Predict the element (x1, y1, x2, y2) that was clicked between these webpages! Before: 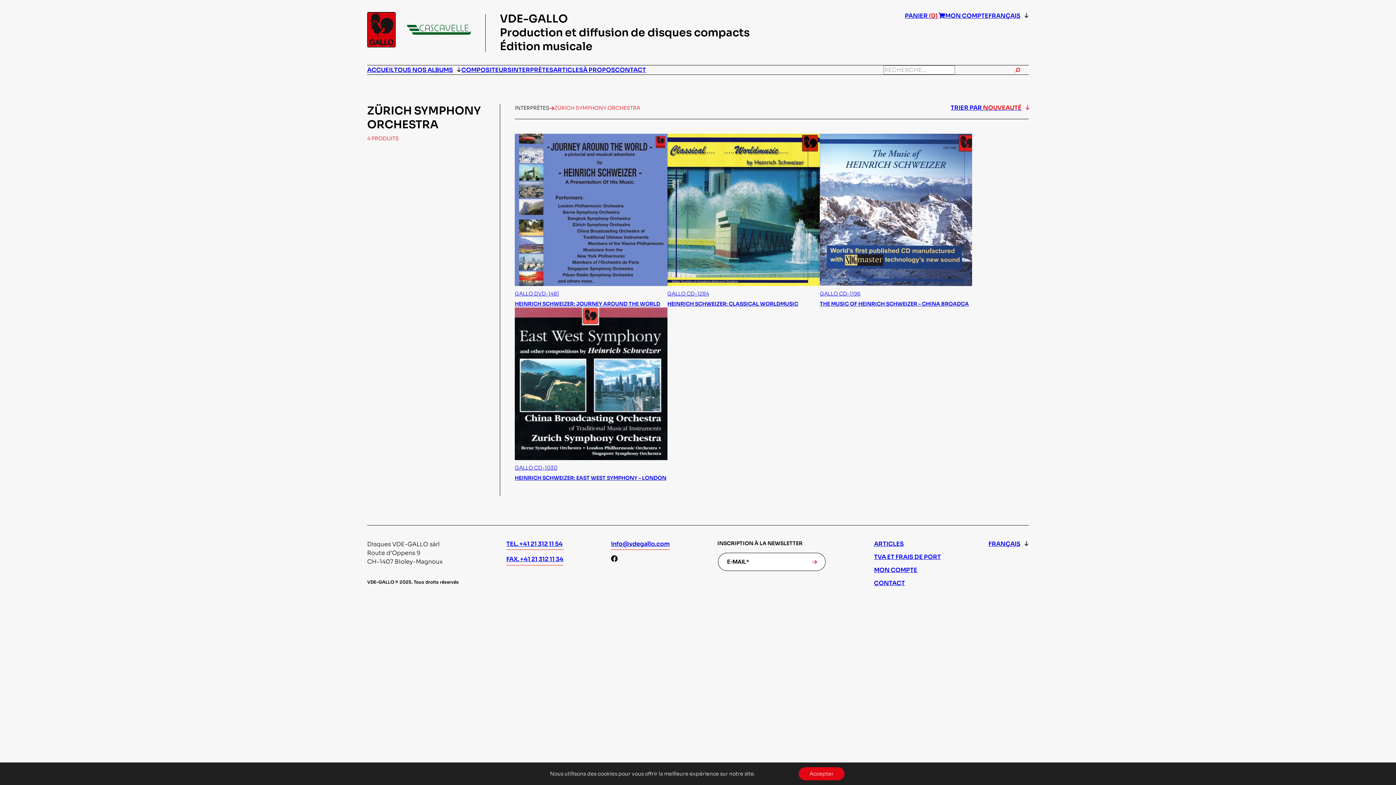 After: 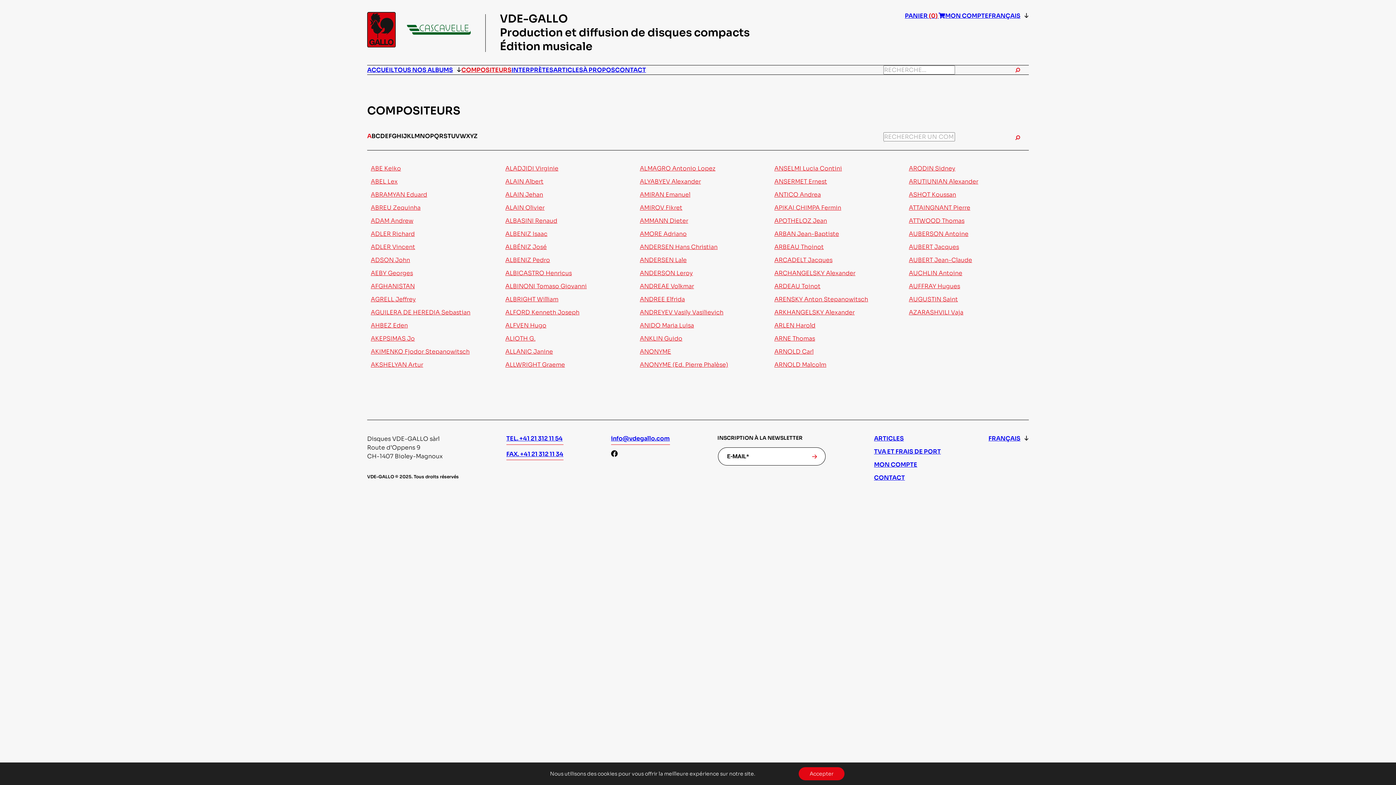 Action: bbox: (461, 55, 511, 84) label: COMPOSITEURS